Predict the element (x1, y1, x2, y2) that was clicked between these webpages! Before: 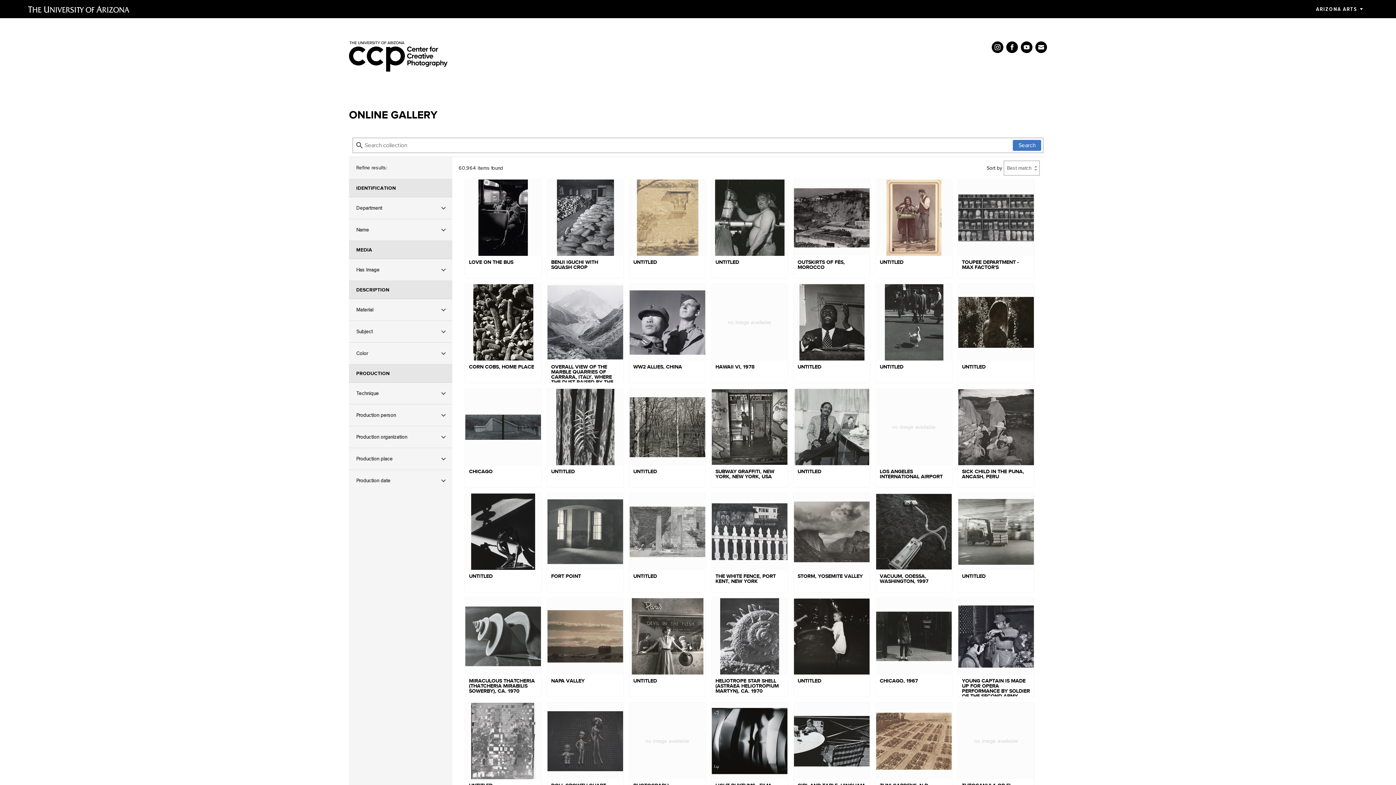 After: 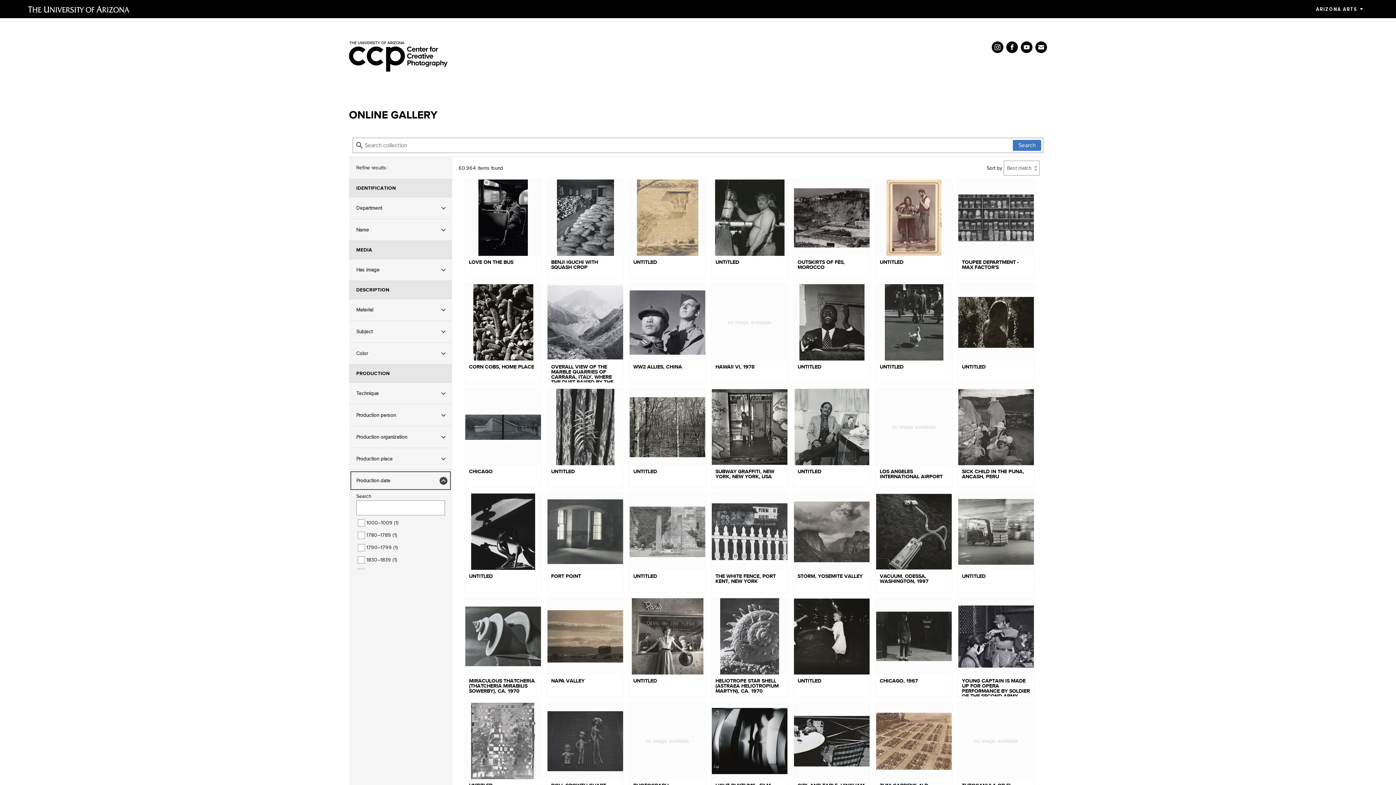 Action: label: Production date bbox: (349, 470, 452, 491)